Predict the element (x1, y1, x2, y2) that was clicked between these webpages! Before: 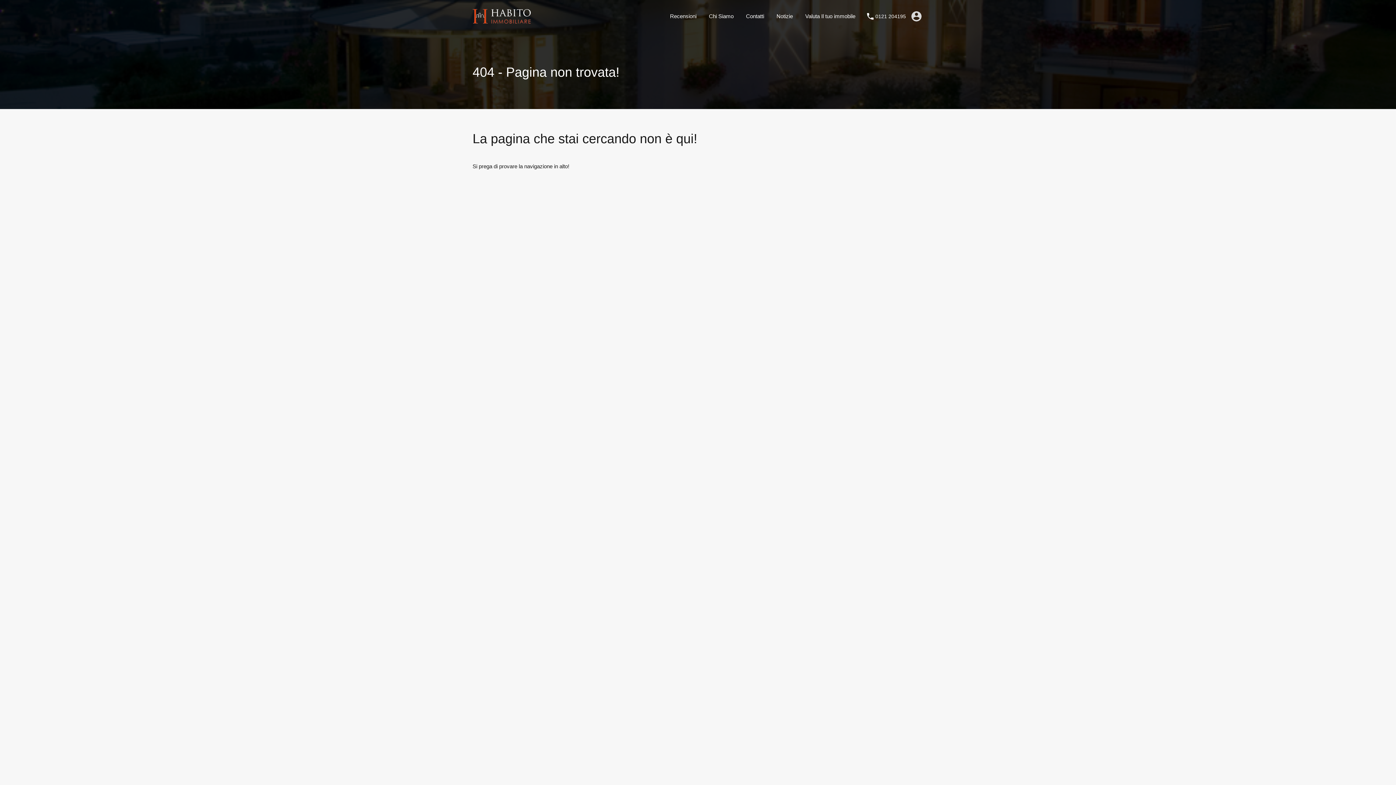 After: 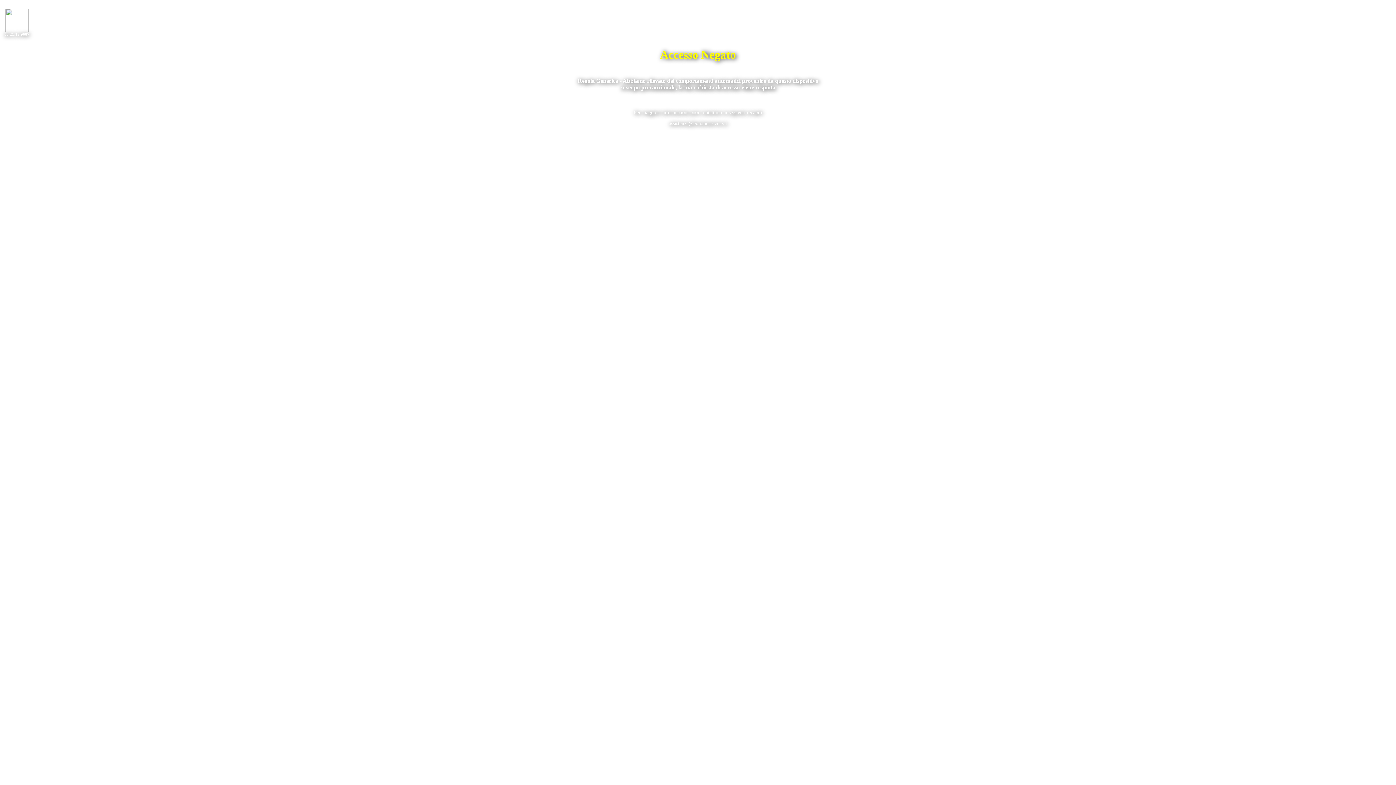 Action: label: Valuta Il tuo immobile bbox: (799, 7, 861, 25)